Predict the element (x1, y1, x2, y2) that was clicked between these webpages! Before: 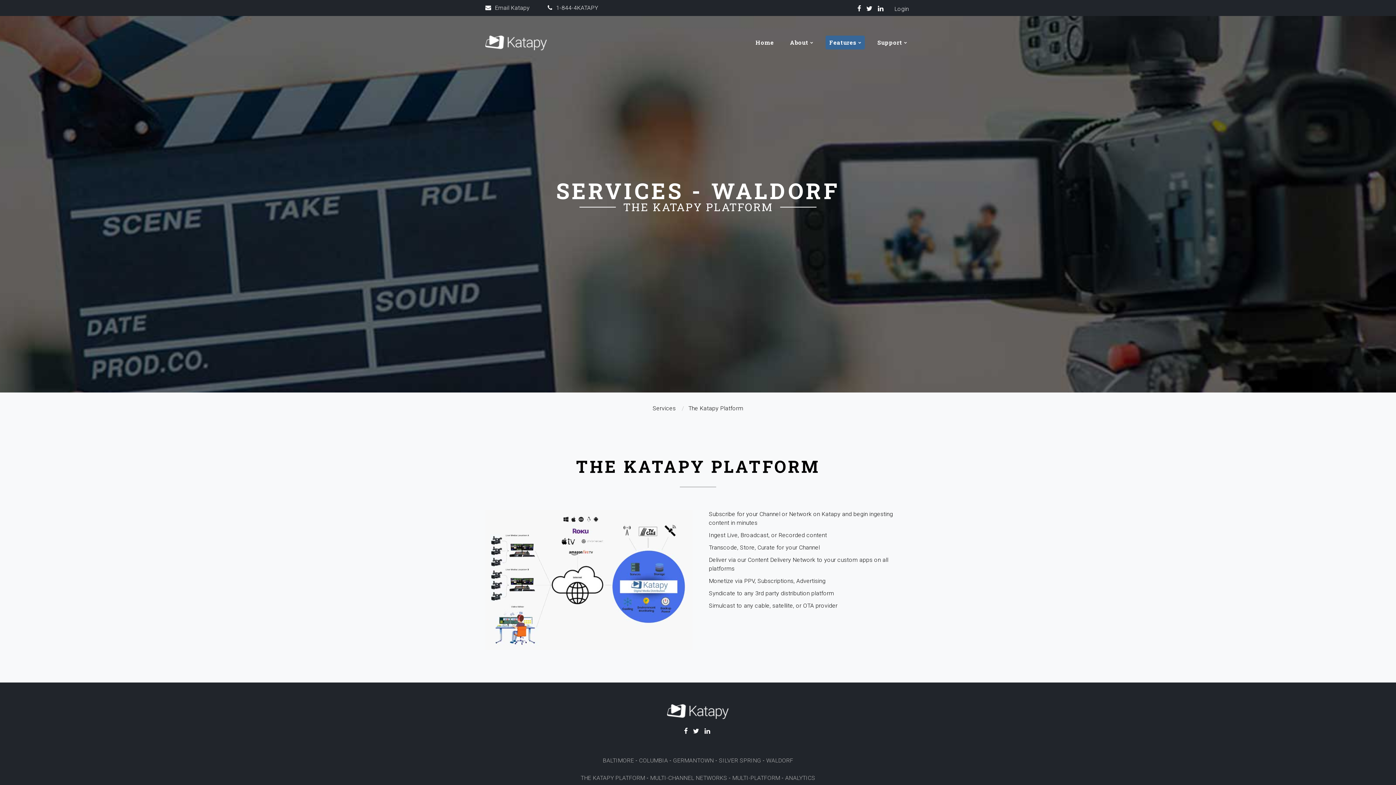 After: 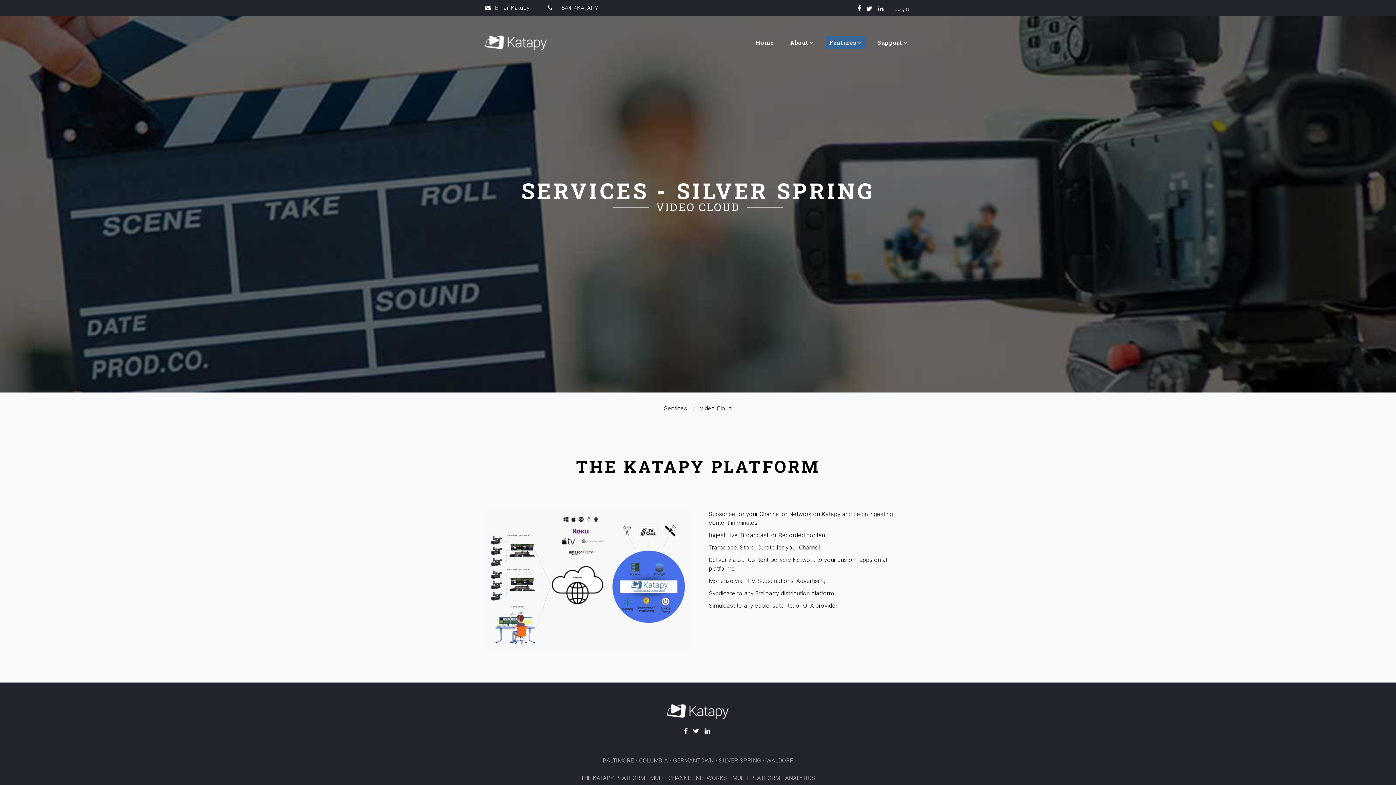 Action: bbox: (719, 757, 761, 764) label: SILVER SPRING